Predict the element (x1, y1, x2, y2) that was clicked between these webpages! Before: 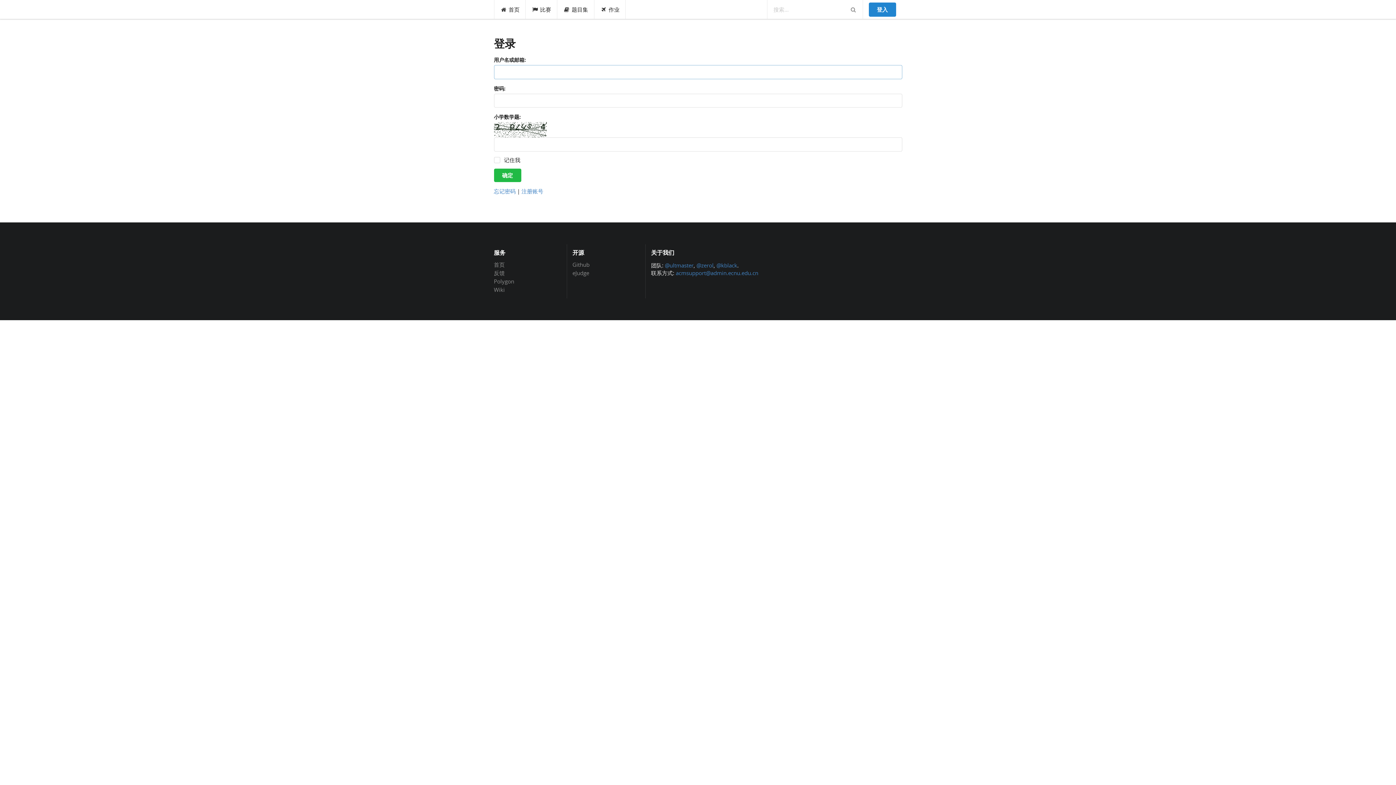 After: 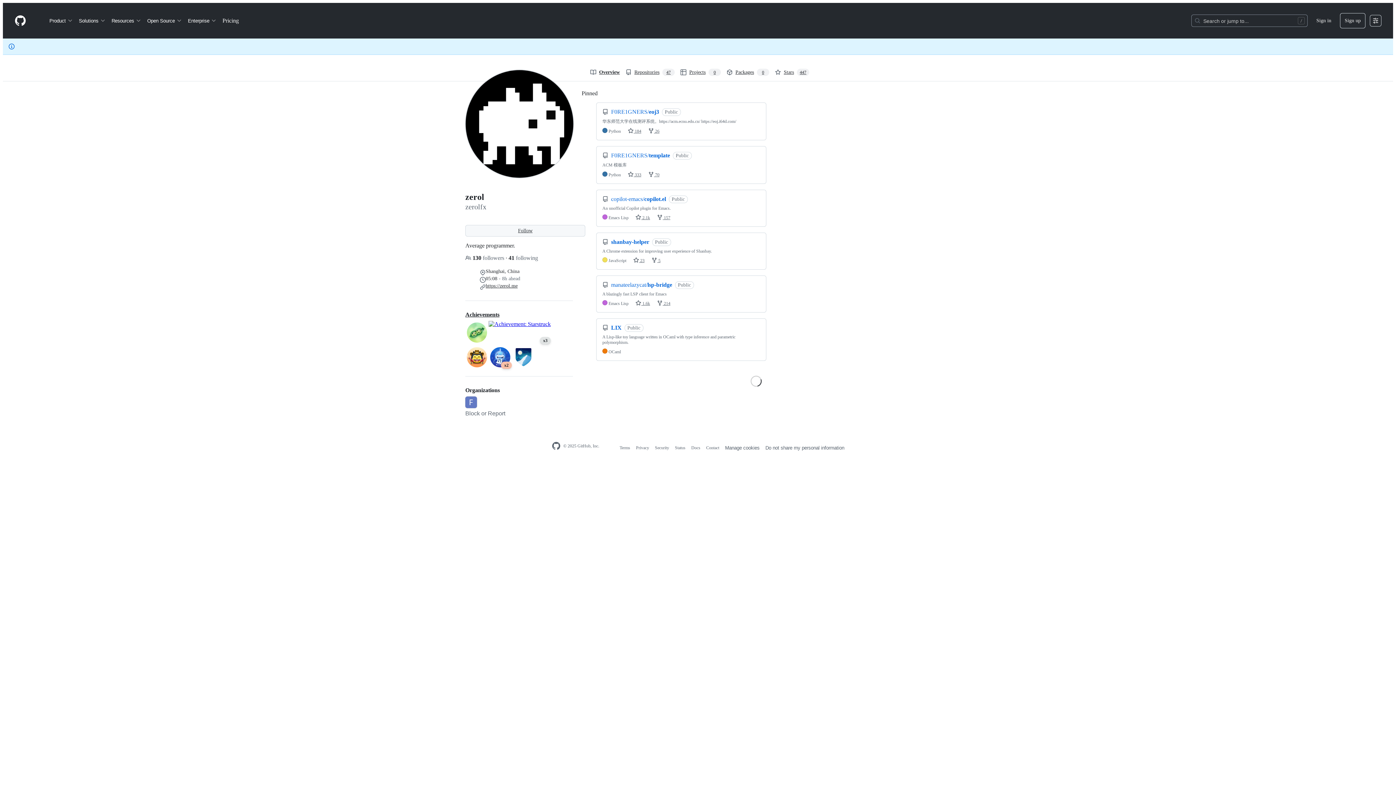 Action: bbox: (696, 261, 713, 269) label: @zerol